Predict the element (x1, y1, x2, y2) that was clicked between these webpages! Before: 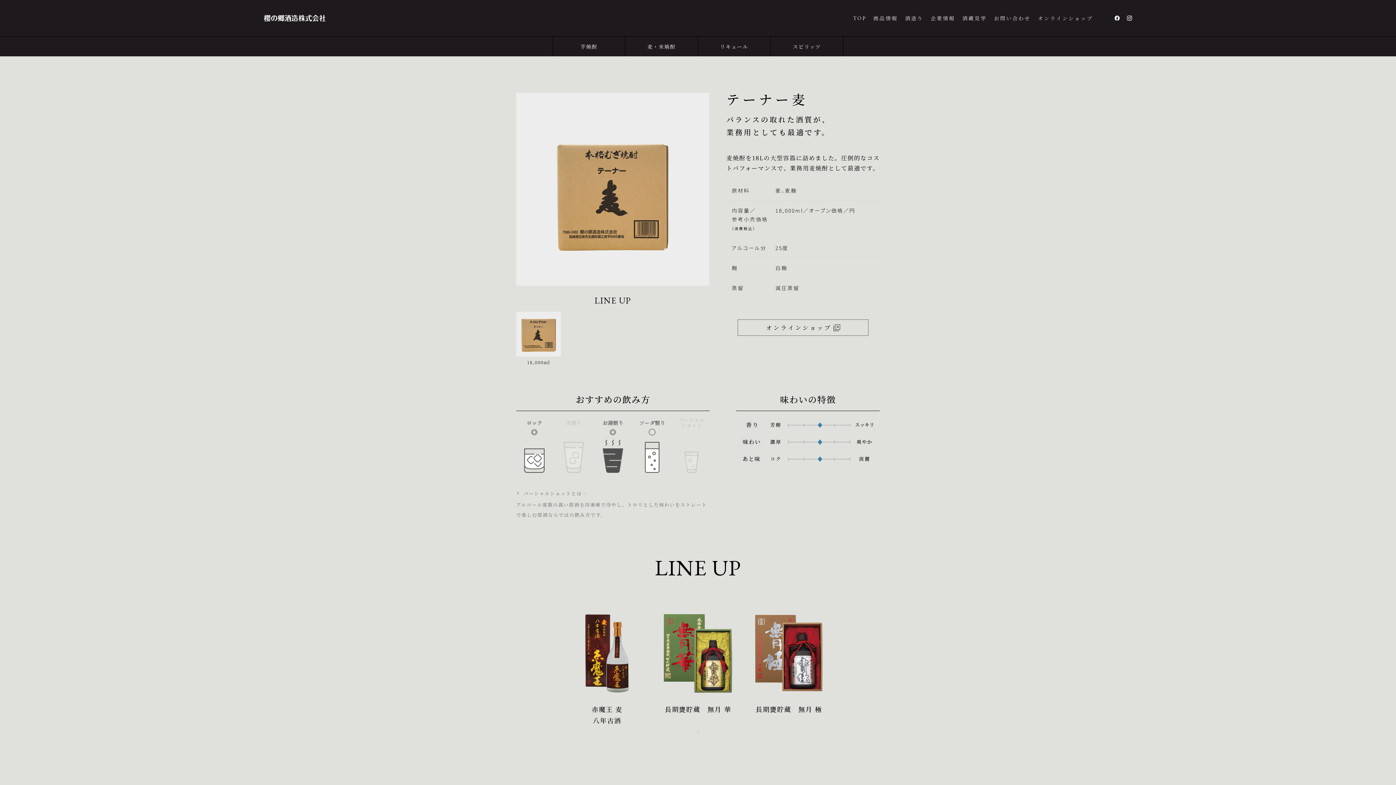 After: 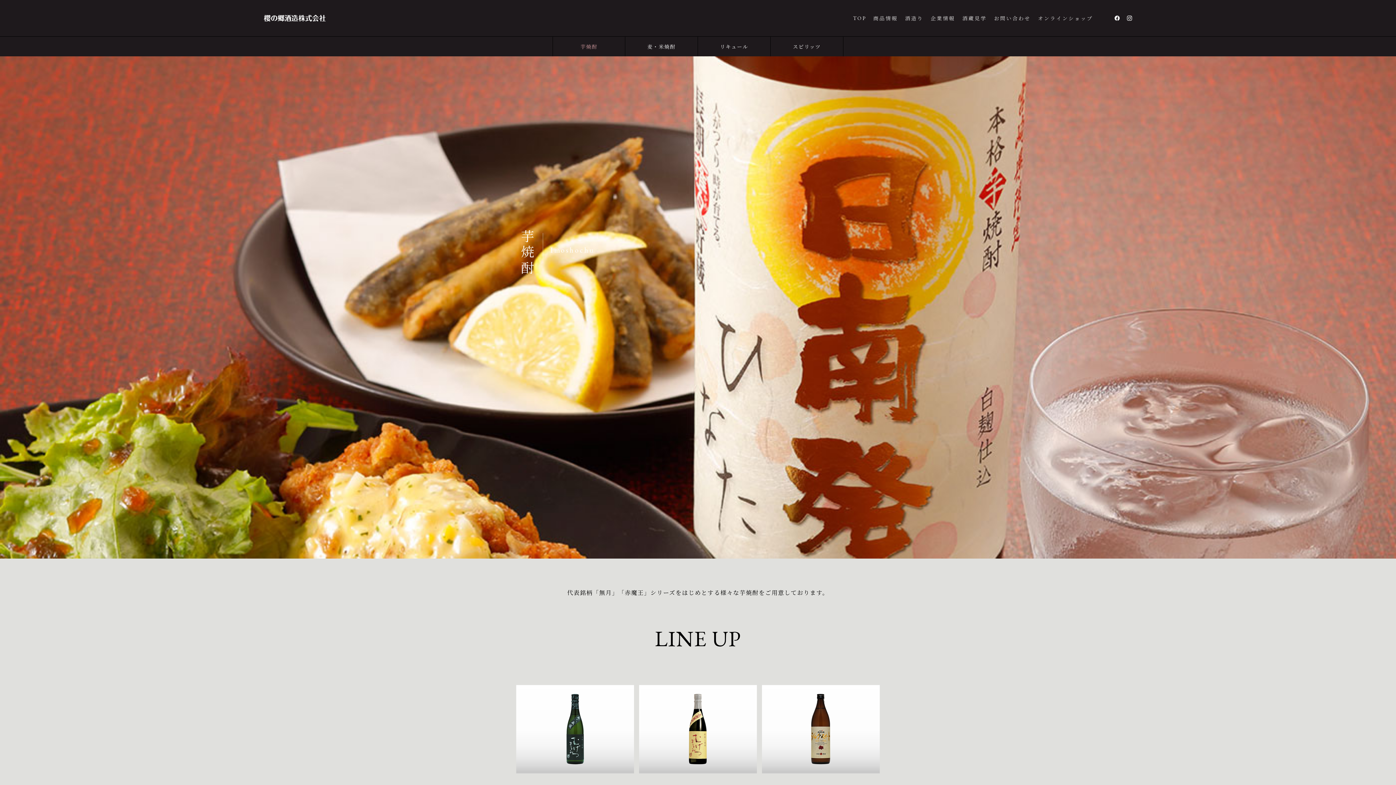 Action: bbox: (553, 36, 625, 56) label: 芋焼酎